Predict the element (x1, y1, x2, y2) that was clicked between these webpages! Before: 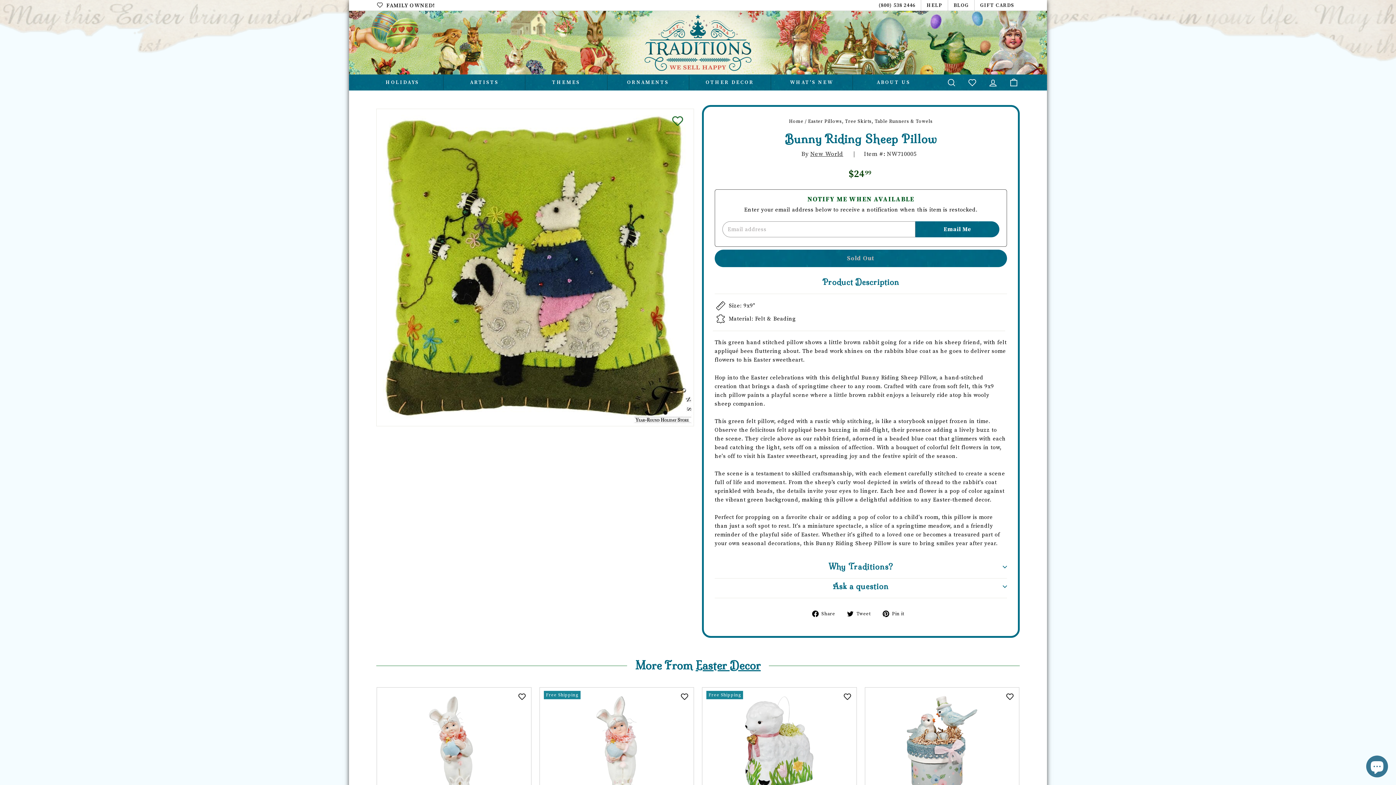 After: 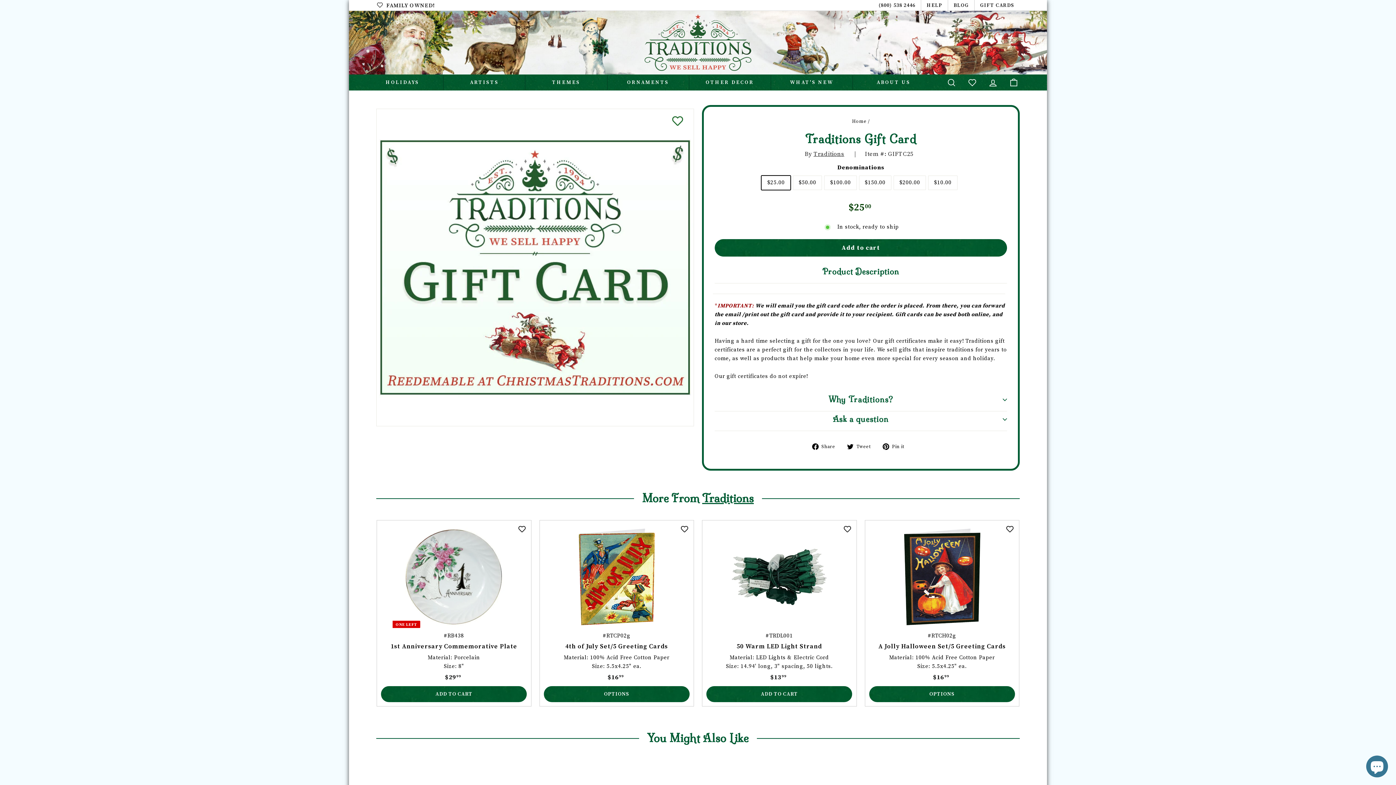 Action: label: GIFT CARDS bbox: (974, 2, 1020, 8)